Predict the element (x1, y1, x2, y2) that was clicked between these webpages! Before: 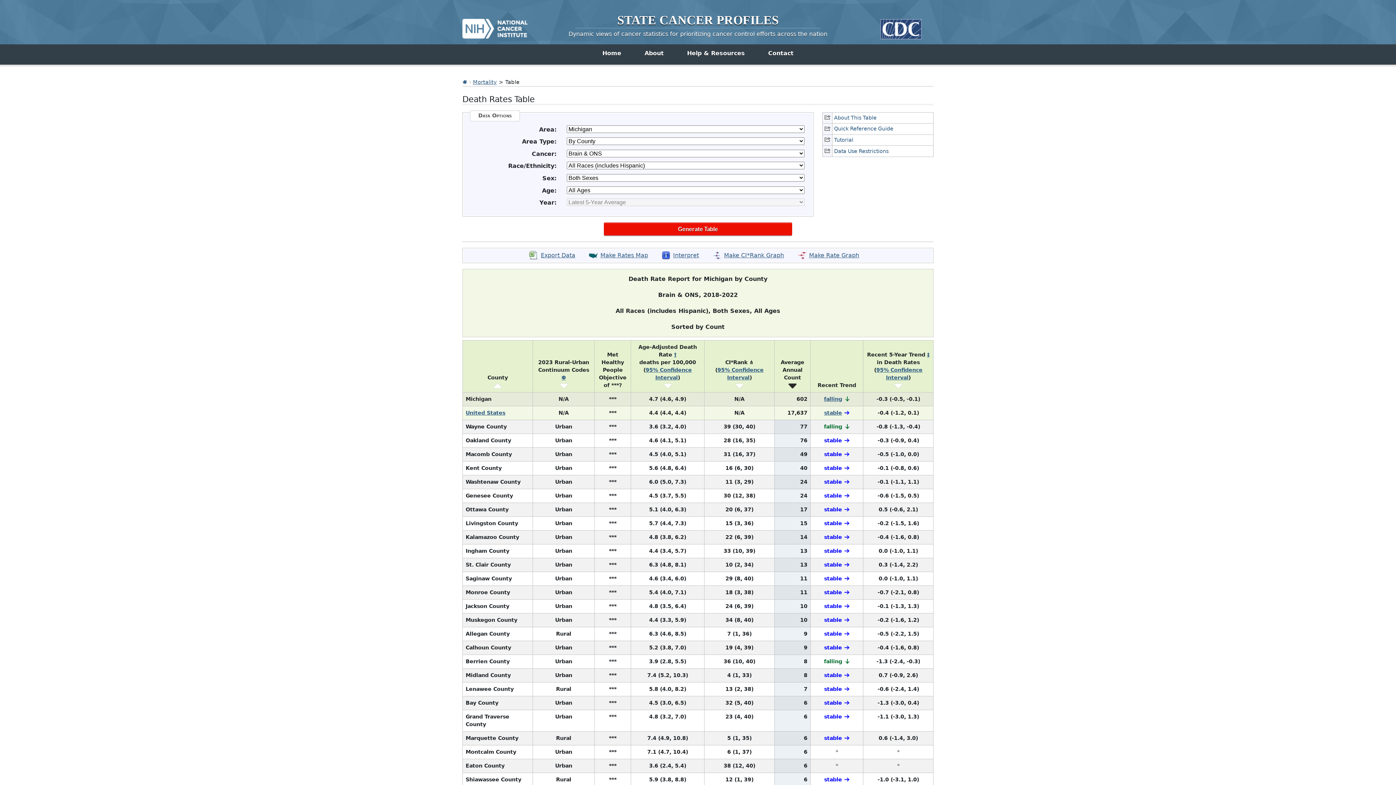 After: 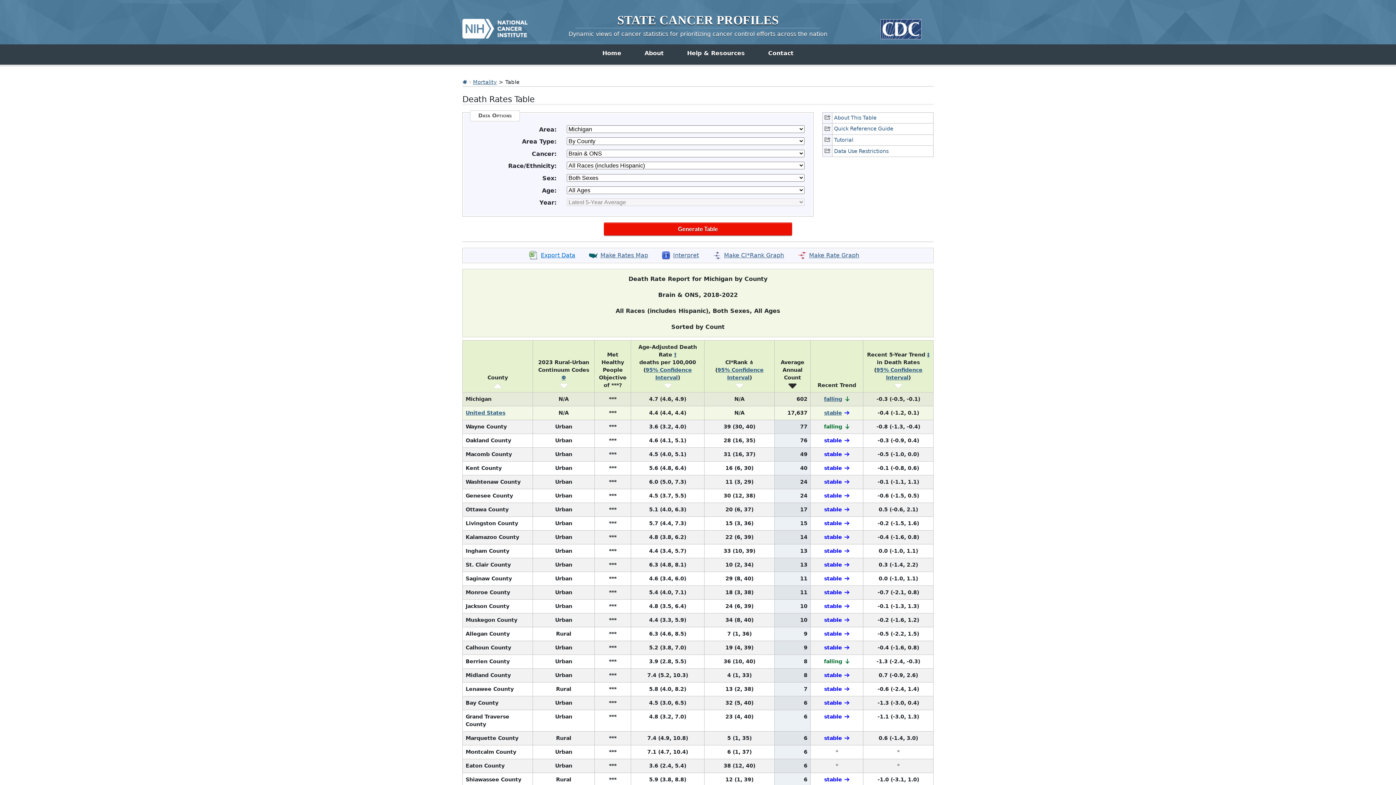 Action: bbox: (529, 250, 575, 259) label: export data page